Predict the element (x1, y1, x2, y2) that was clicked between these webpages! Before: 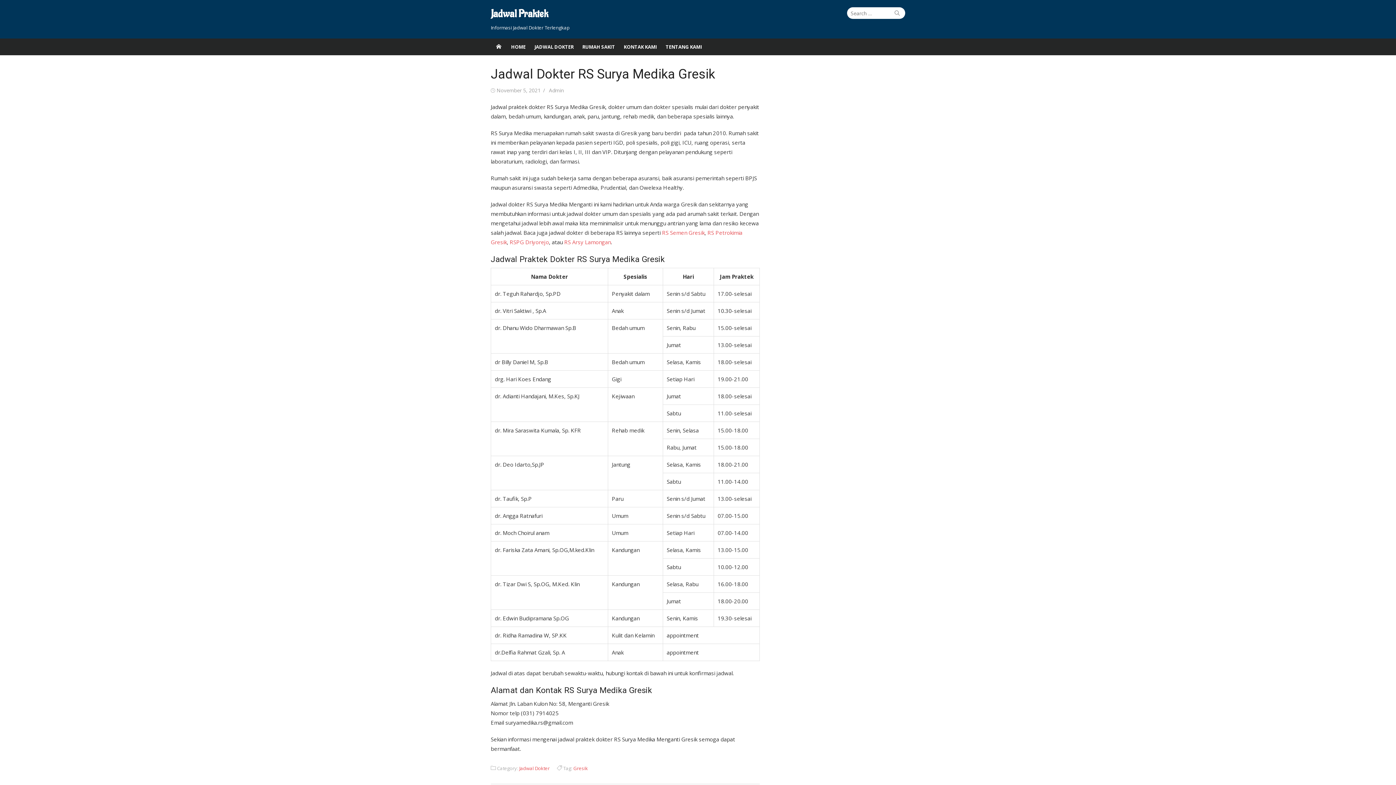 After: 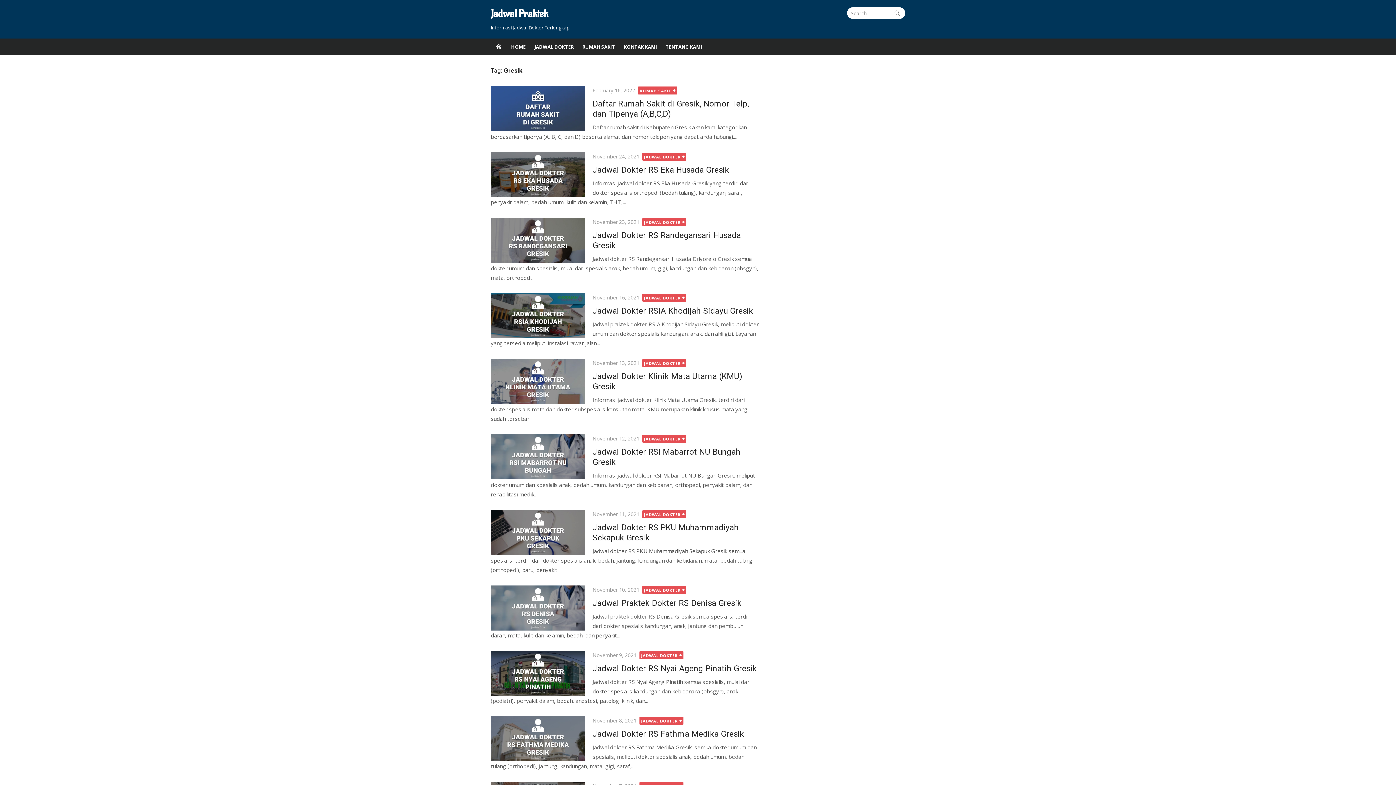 Action: label: Gresik bbox: (573, 765, 588, 772)